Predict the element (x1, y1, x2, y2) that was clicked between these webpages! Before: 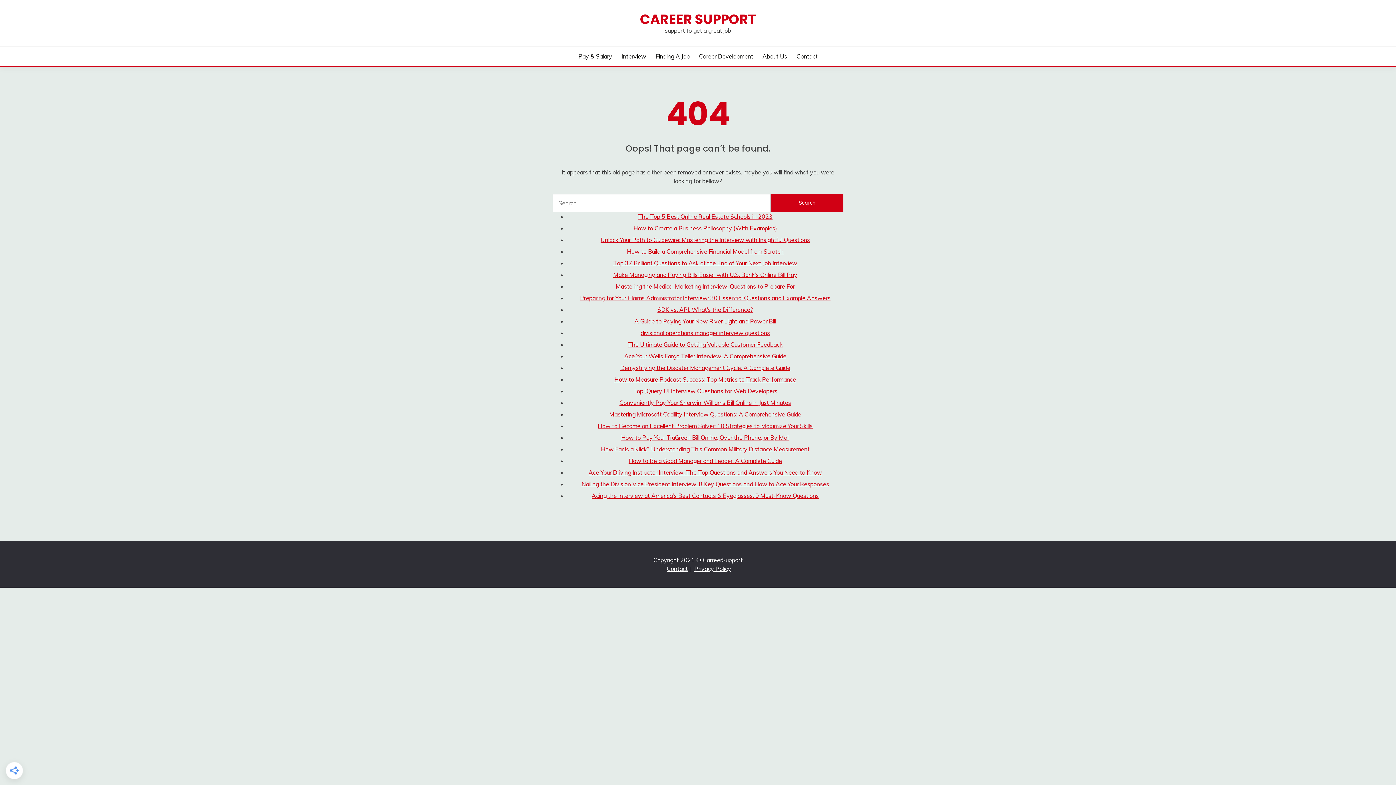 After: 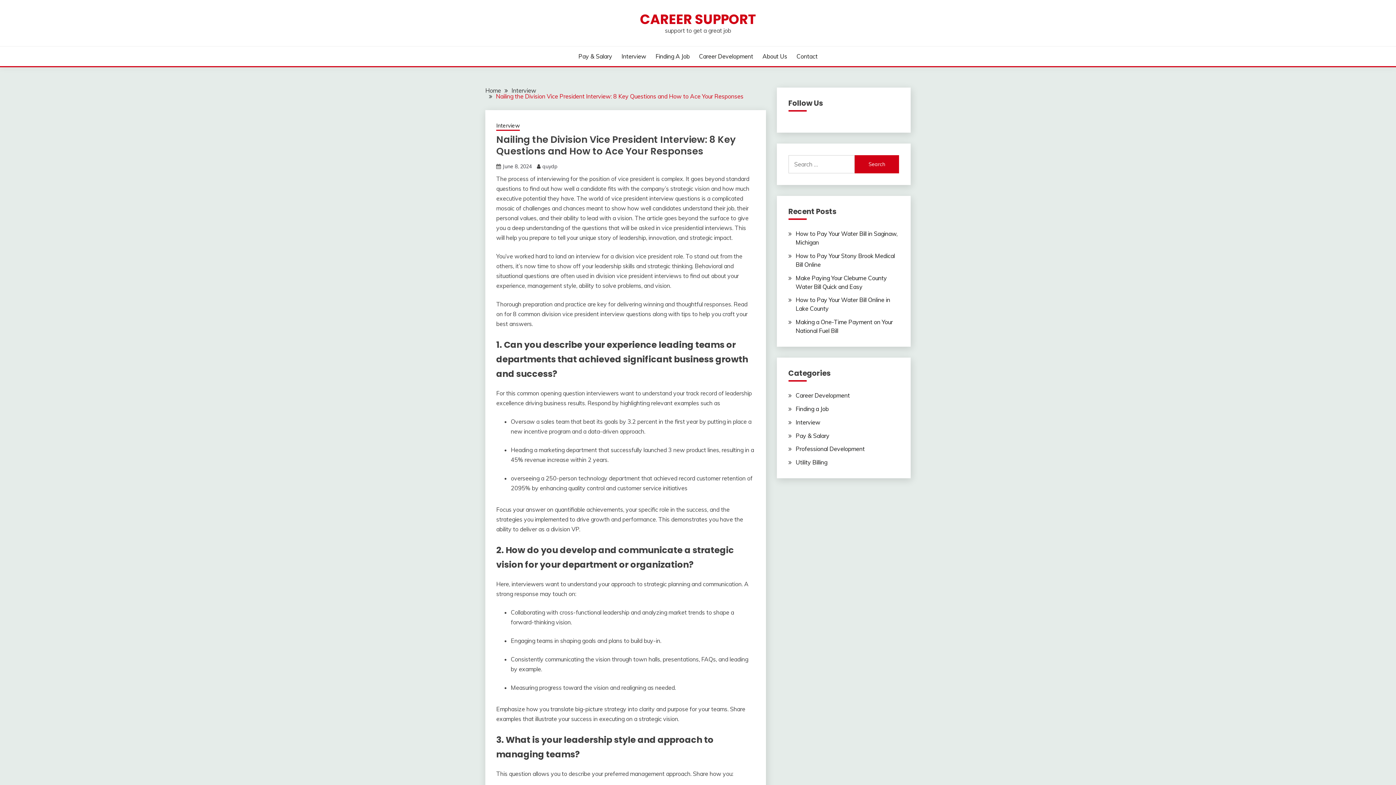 Action: bbox: (581, 480, 829, 487) label: Nailing the Division Vice President Interview: 8 Key Questions and How to Ace Your Responses